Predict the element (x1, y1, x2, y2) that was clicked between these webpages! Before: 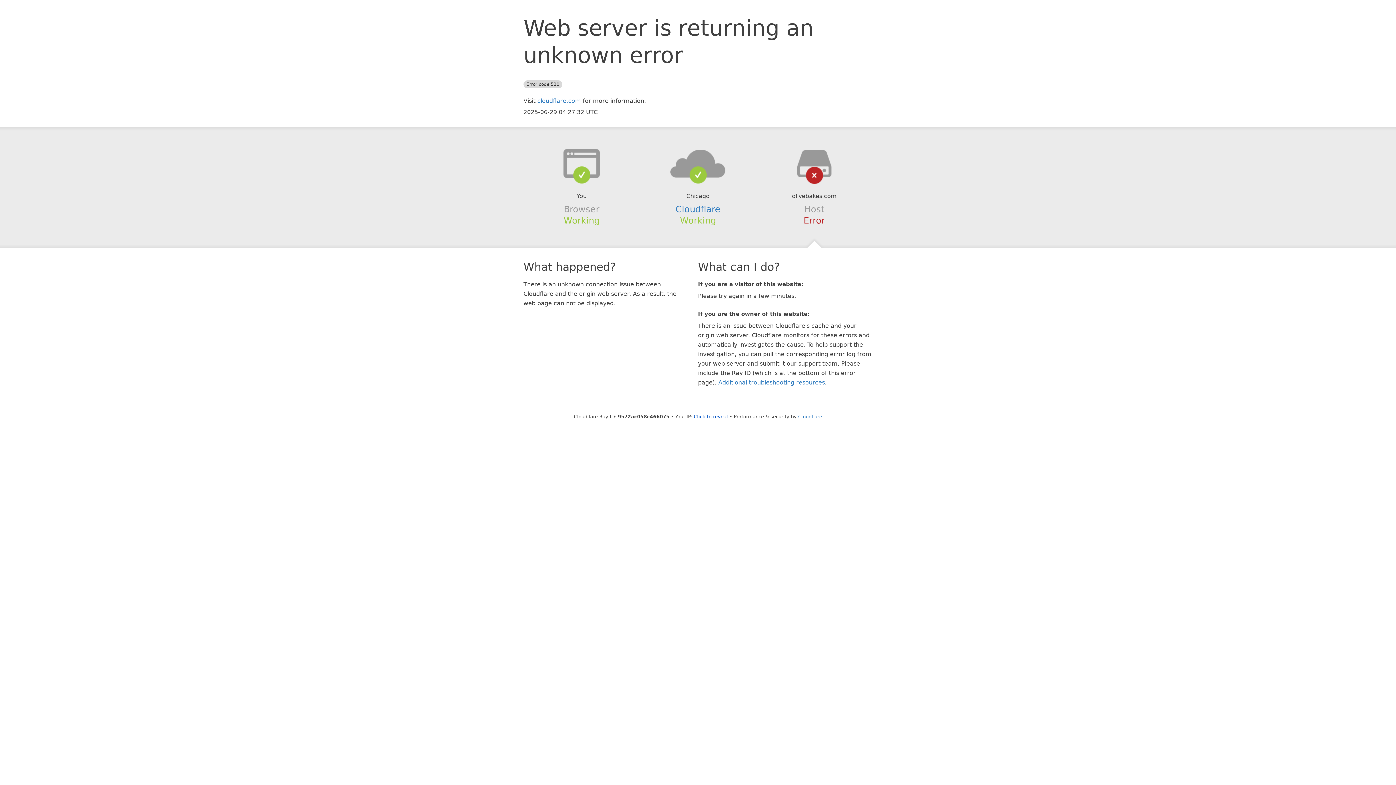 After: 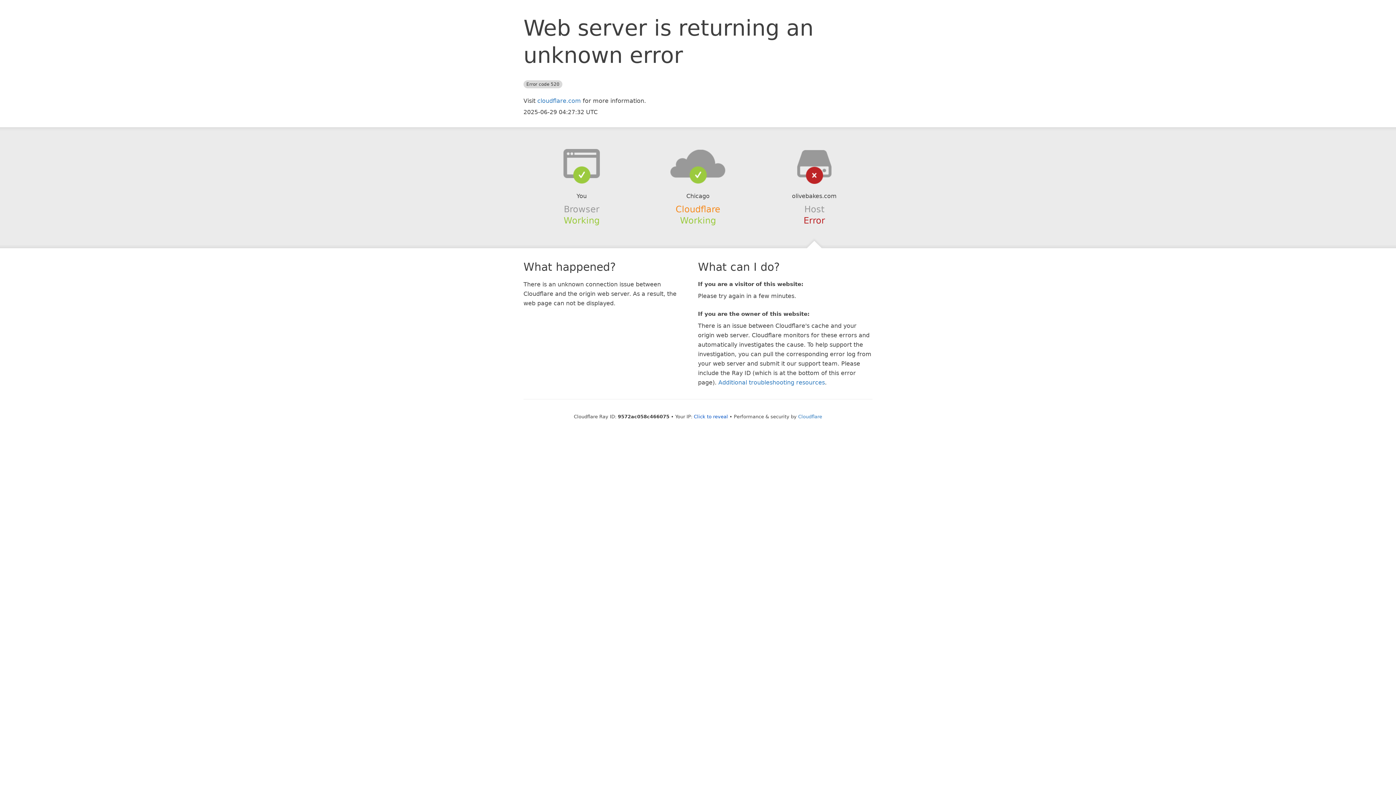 Action: bbox: (675, 204, 720, 214) label: Cloudflare